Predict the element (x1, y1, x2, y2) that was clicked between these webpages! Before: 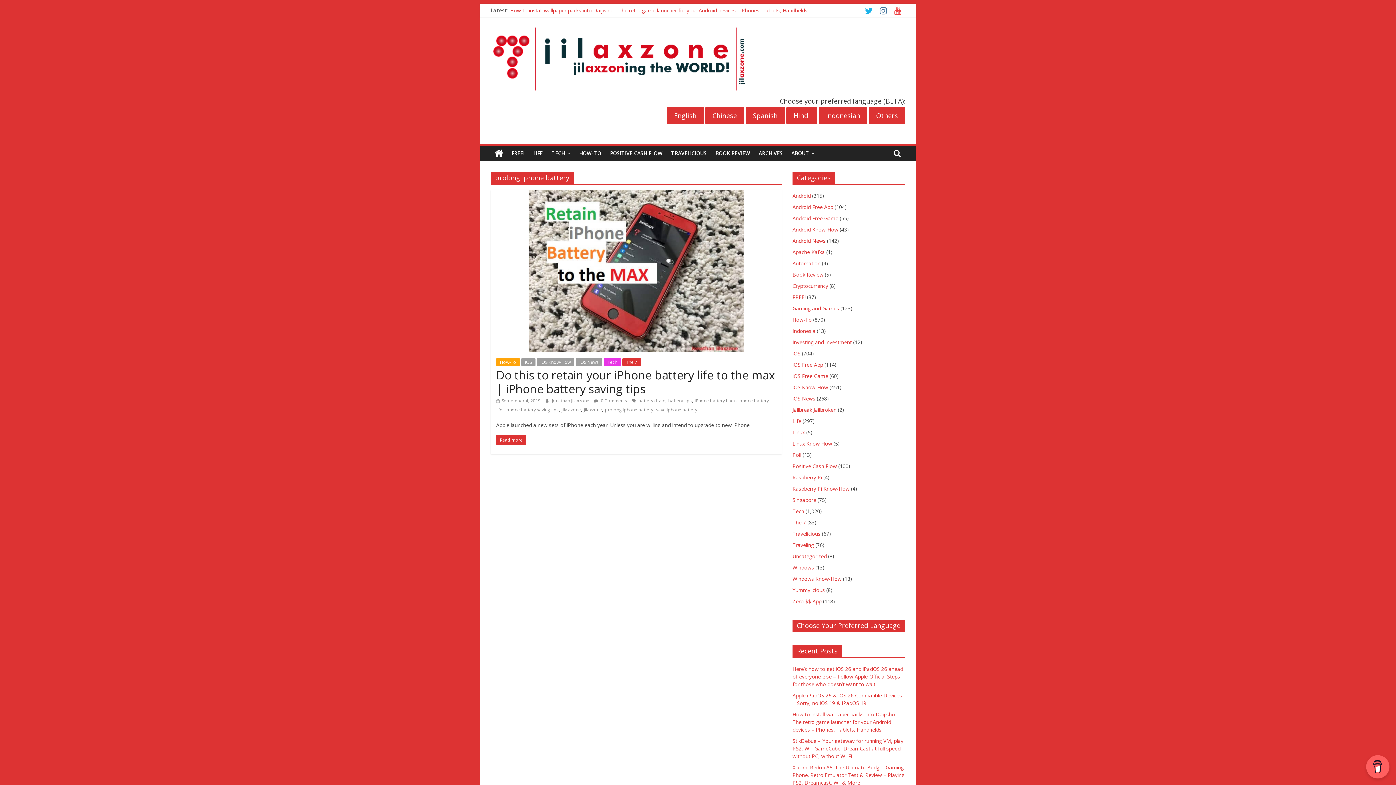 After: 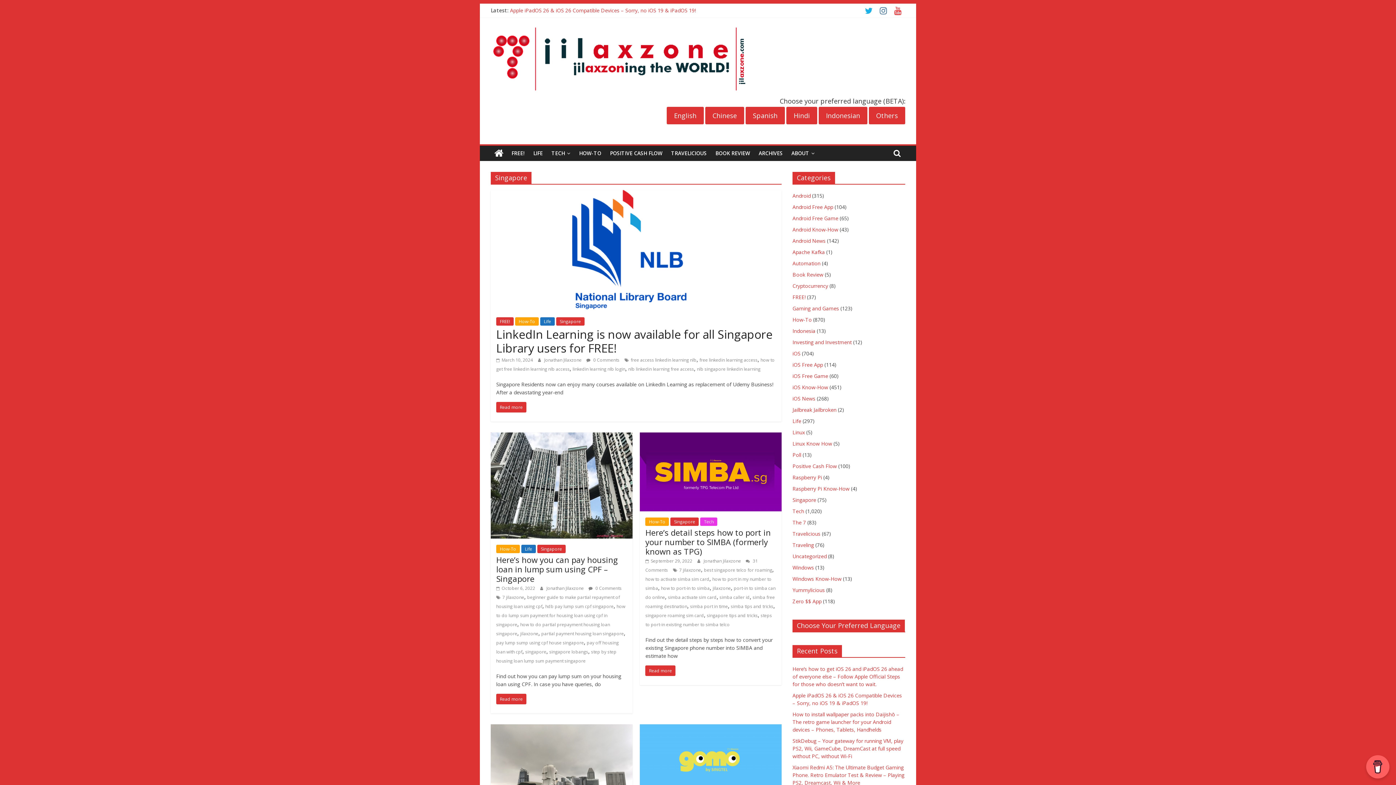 Action: bbox: (792, 496, 816, 503) label: Singapore